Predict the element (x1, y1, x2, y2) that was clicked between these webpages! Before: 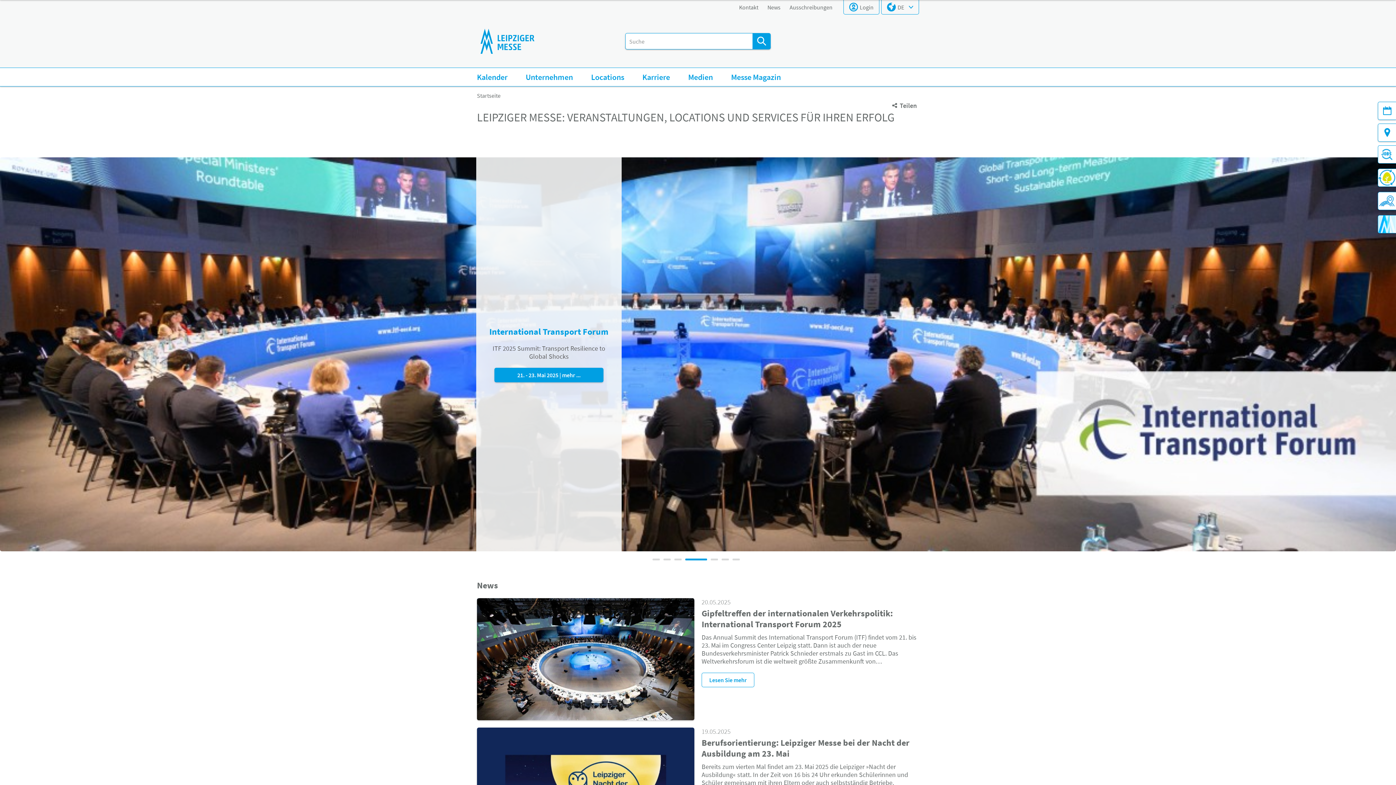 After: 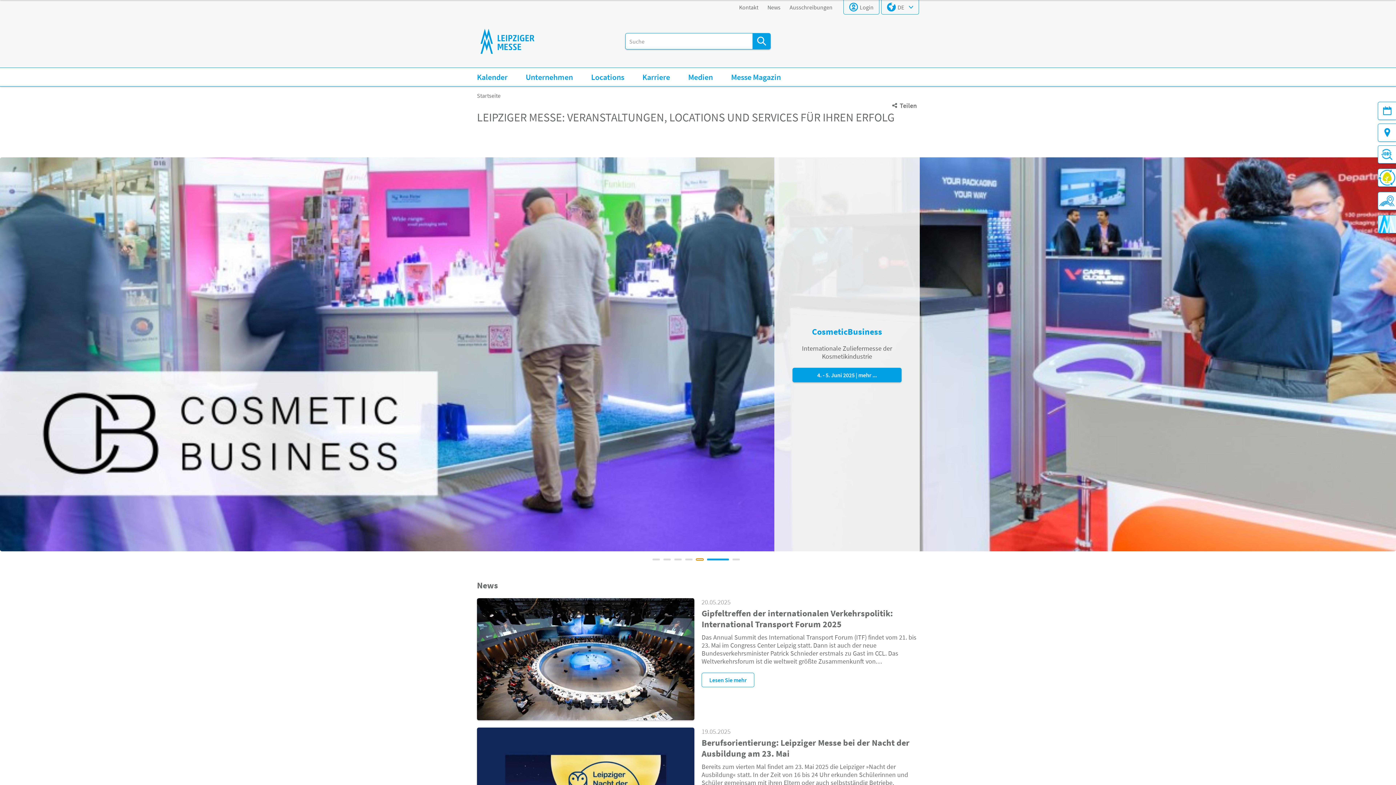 Action: bbox: (710, 558, 718, 560)